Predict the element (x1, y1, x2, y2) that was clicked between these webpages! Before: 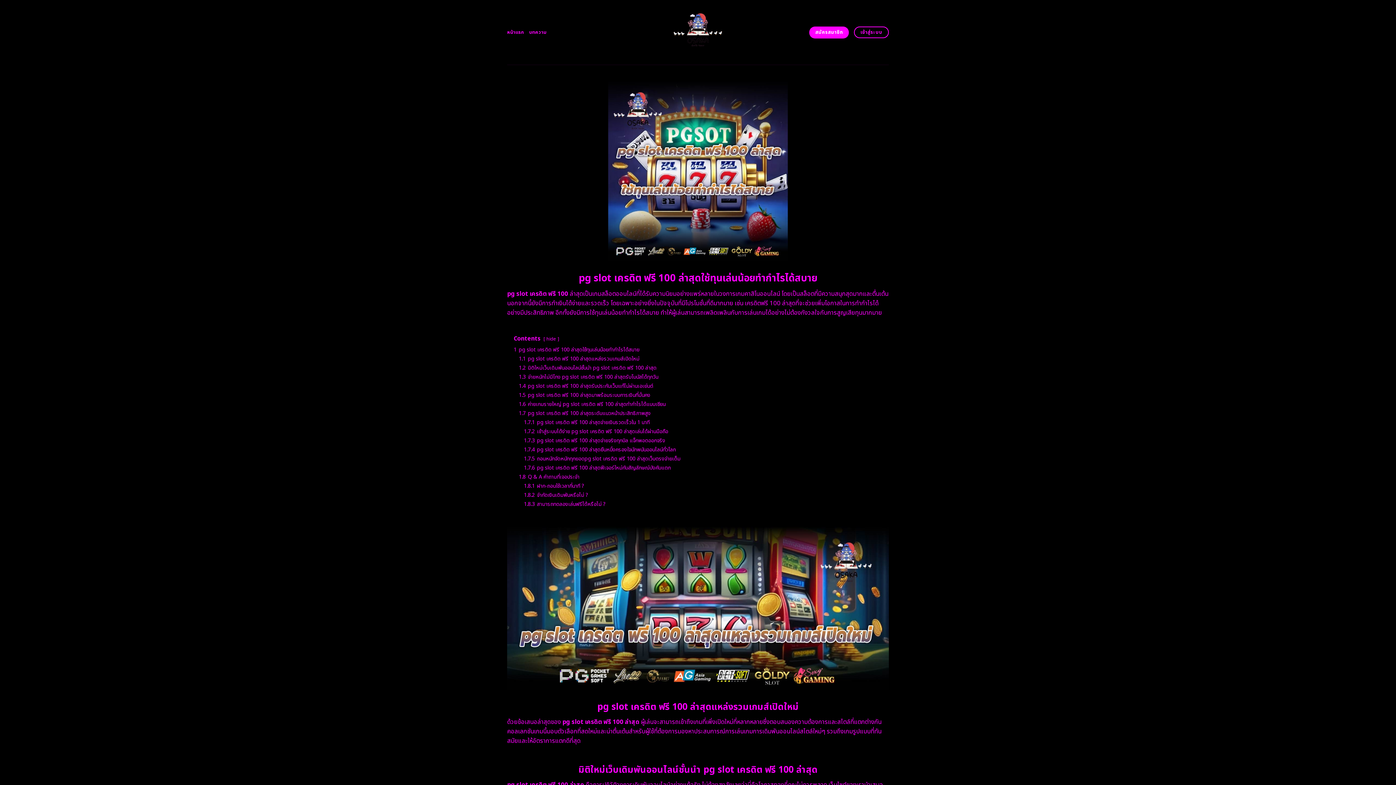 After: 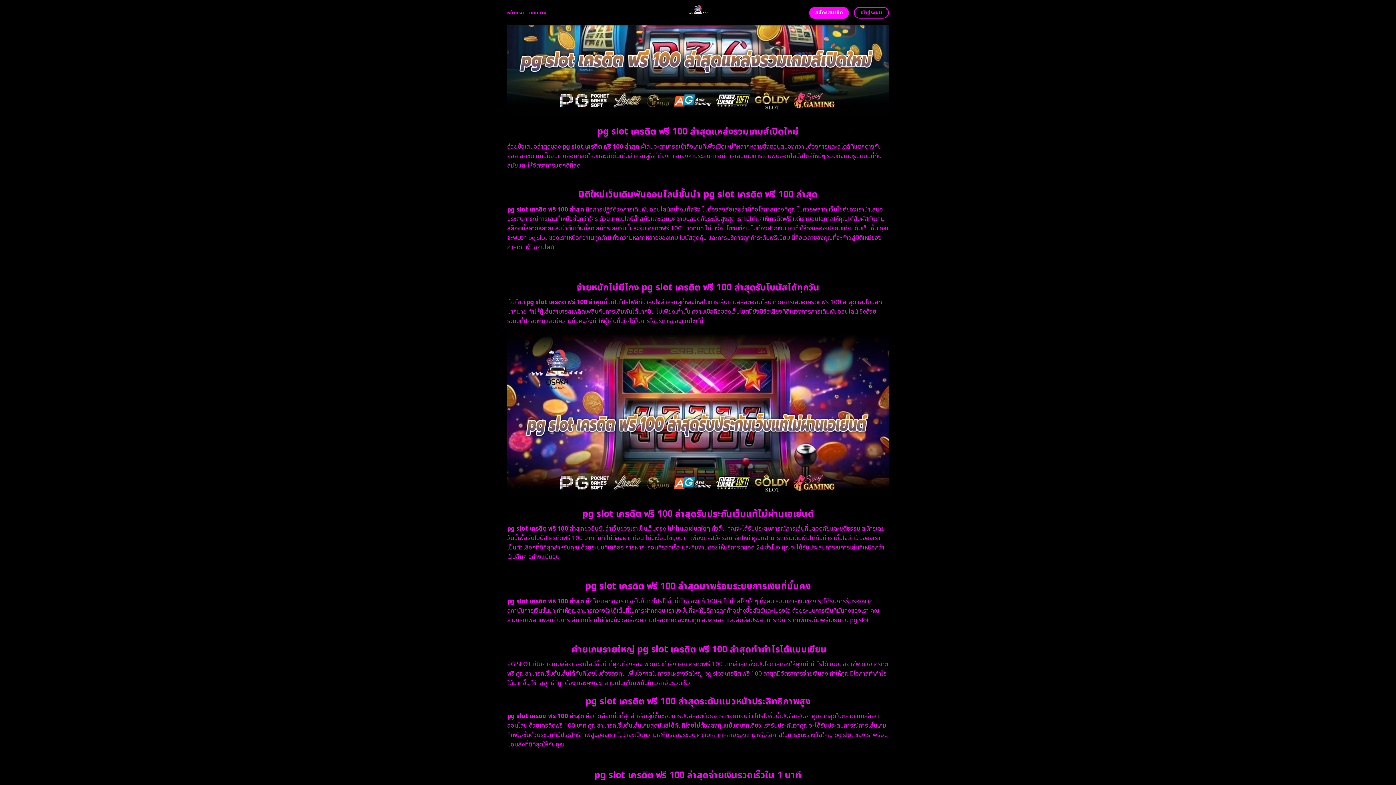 Action: bbox: (518, 391, 650, 399) label: 1.5 pg slot เครดิต ฟรี 100 ล่าสุดมาพร้อมระบบการเงินที่มั่นคง